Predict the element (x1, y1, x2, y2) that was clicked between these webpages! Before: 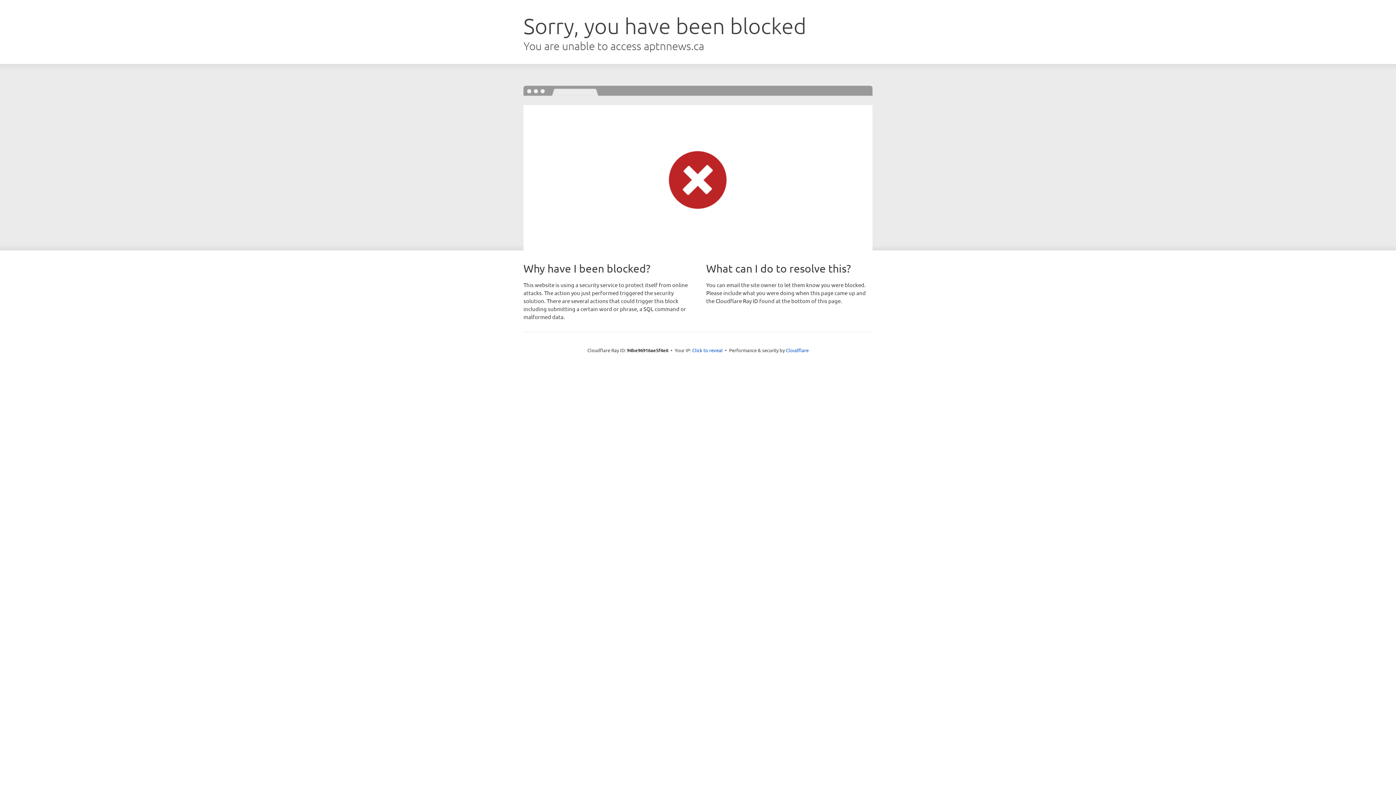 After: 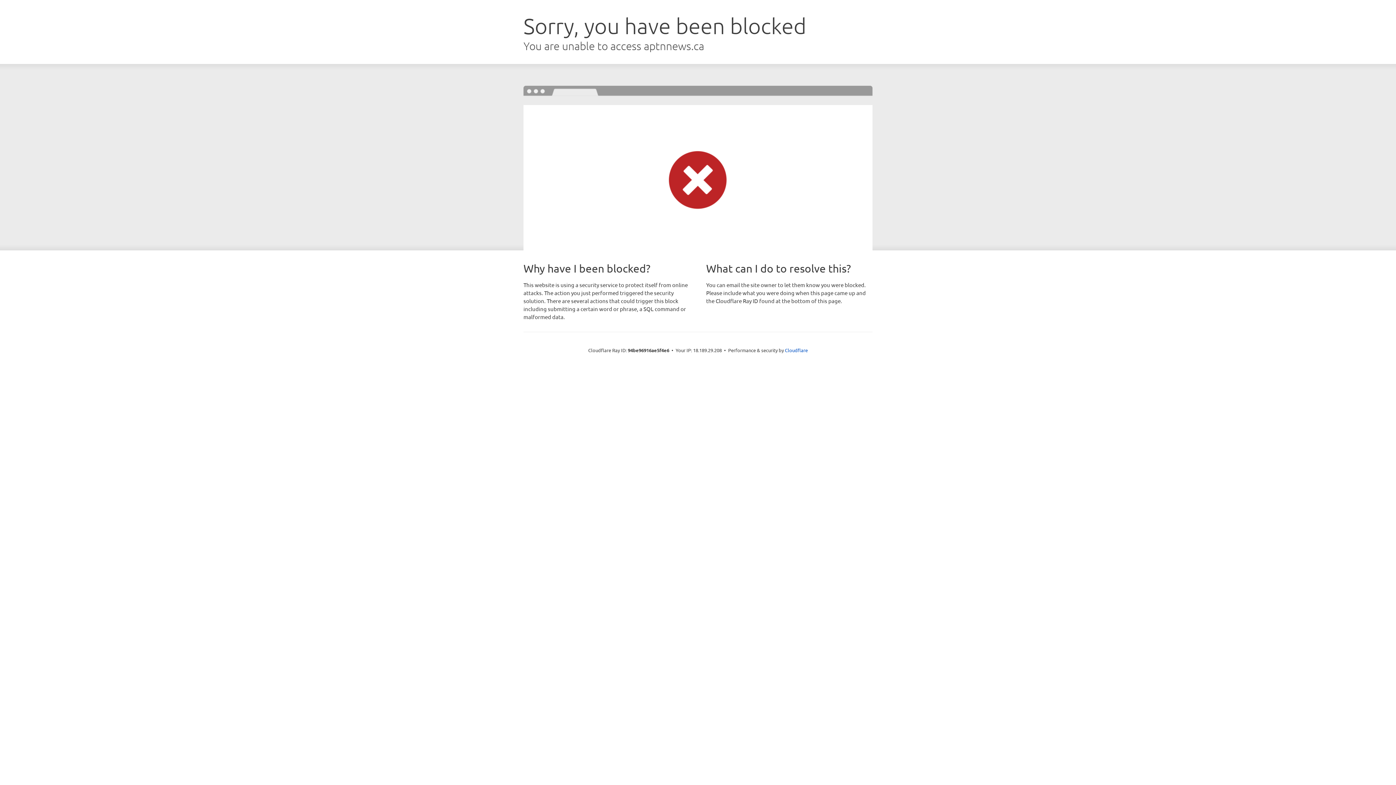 Action: label: Click to reveal bbox: (692, 346, 722, 353)